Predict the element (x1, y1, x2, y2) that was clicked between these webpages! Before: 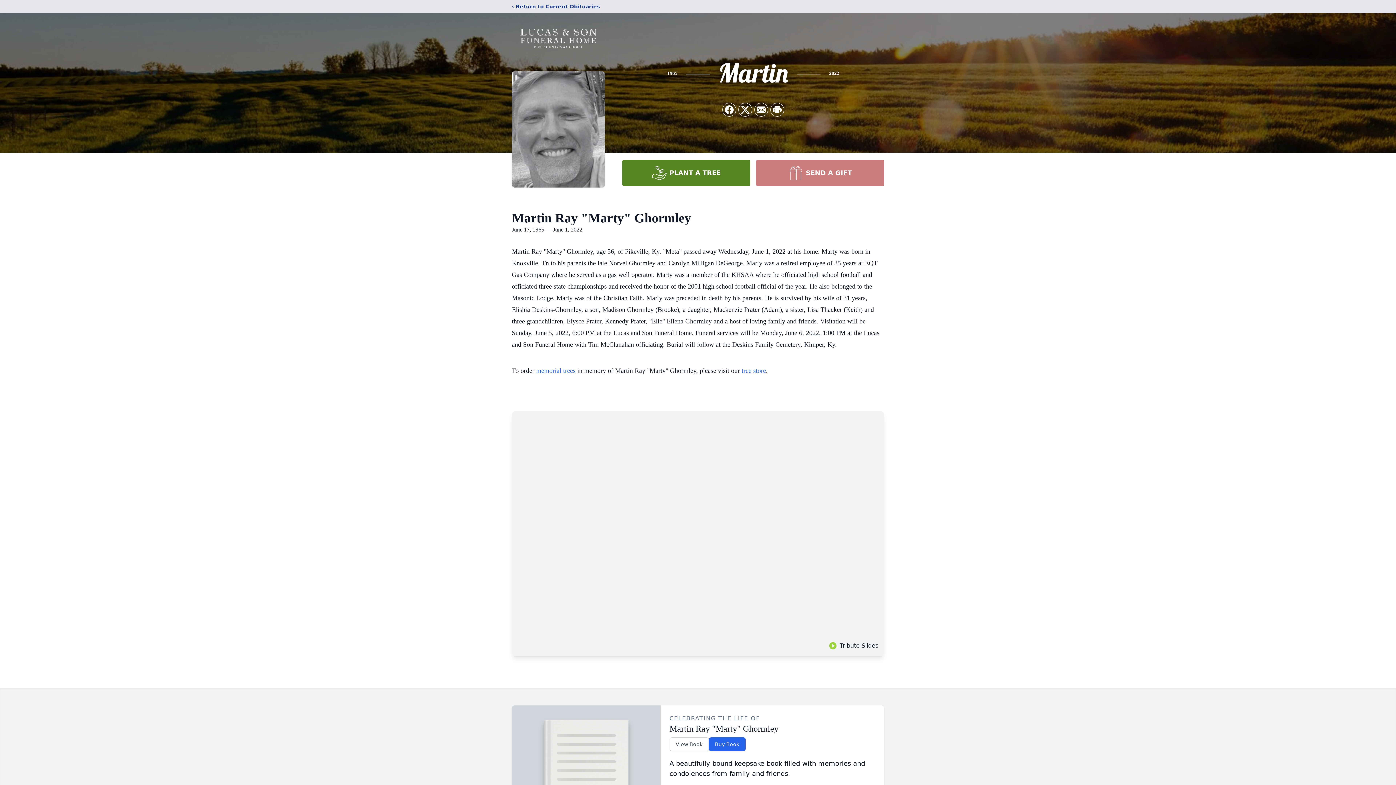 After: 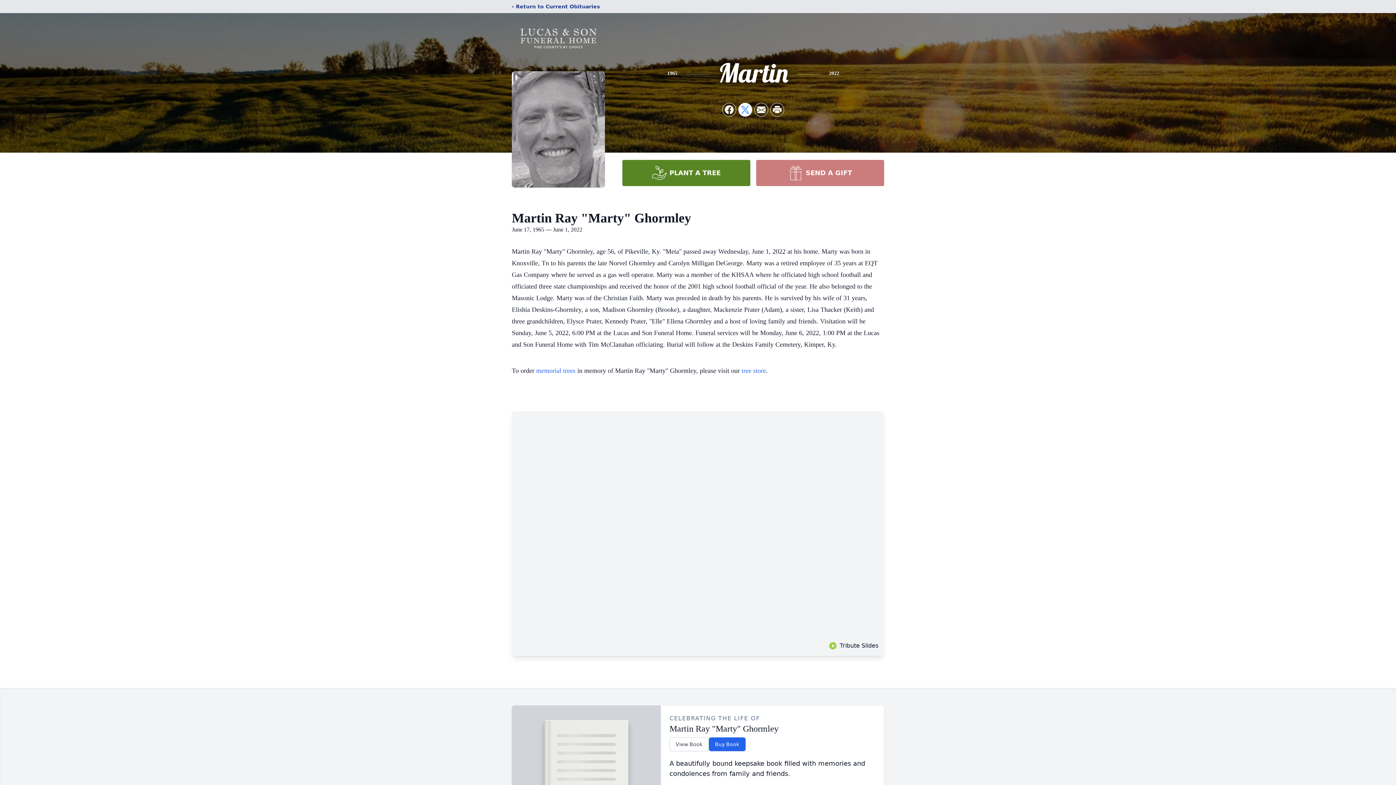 Action: label: Share on X bbox: (738, 103, 752, 116)